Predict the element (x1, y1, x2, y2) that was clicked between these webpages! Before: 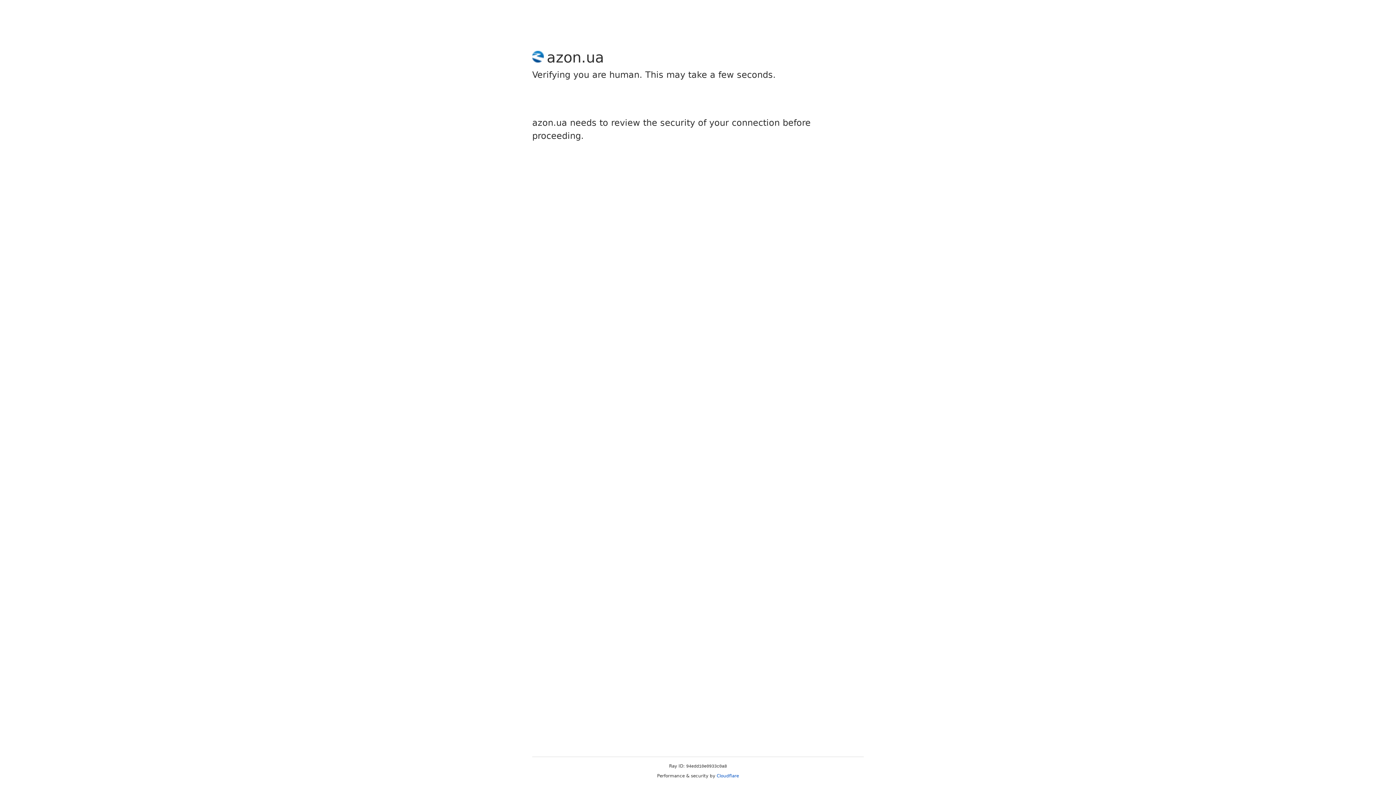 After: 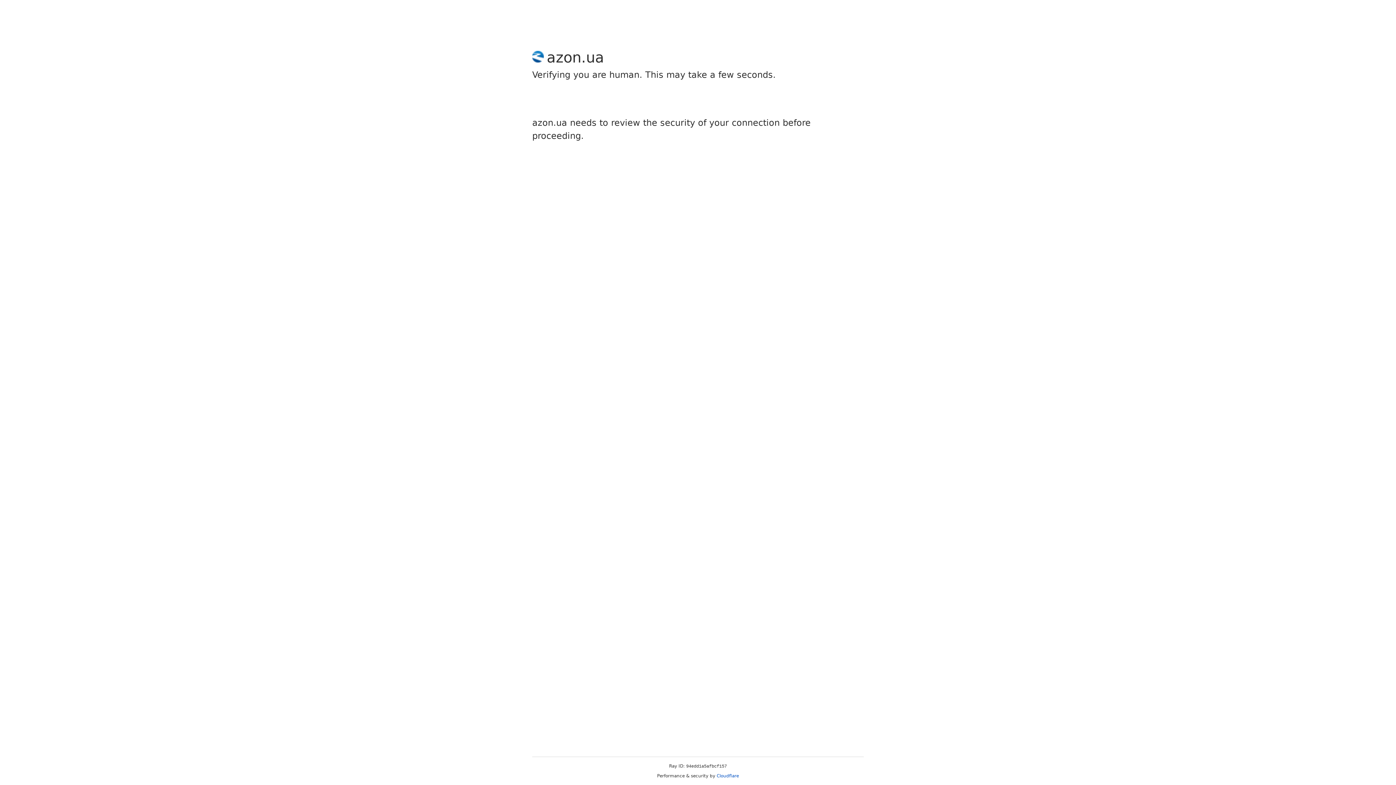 Action: label: Cloudflare bbox: (716, 773, 739, 778)